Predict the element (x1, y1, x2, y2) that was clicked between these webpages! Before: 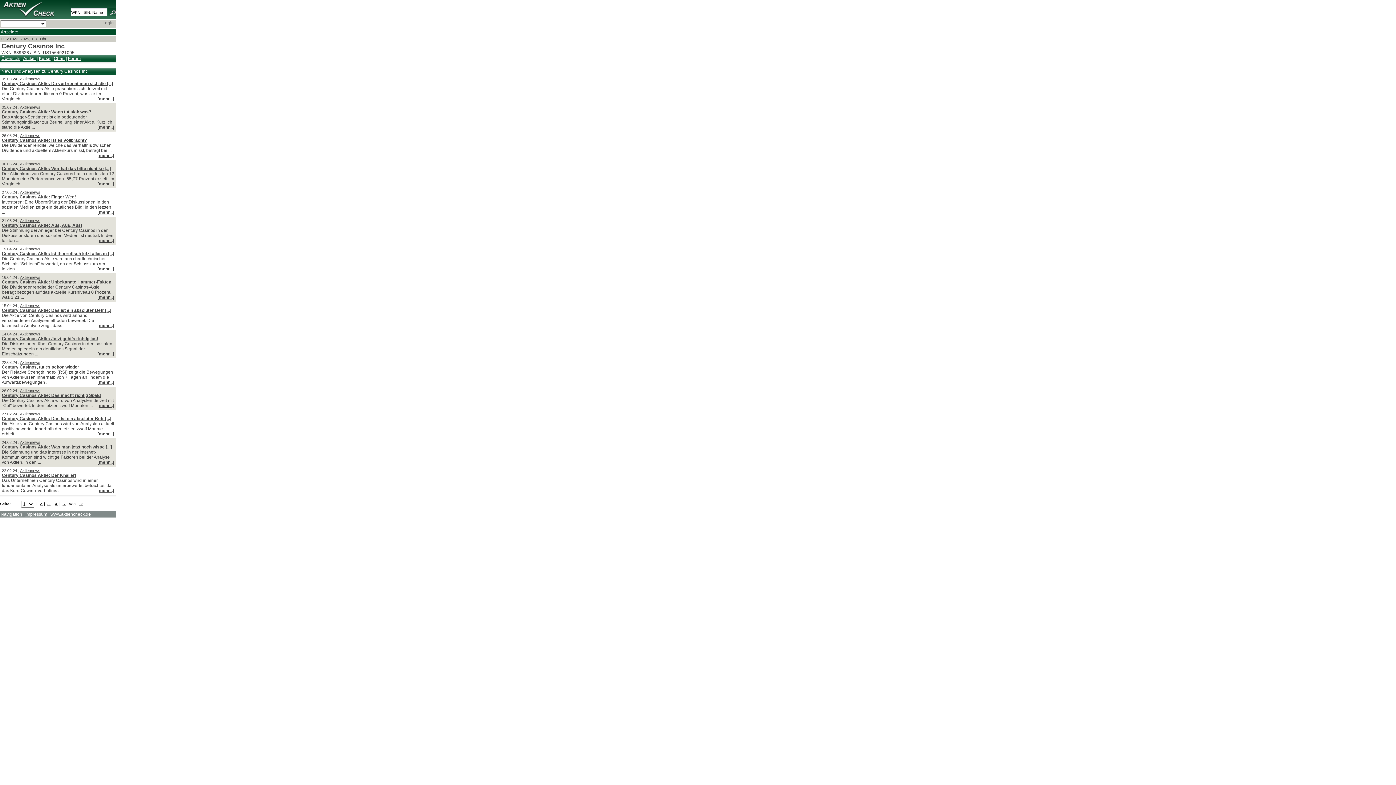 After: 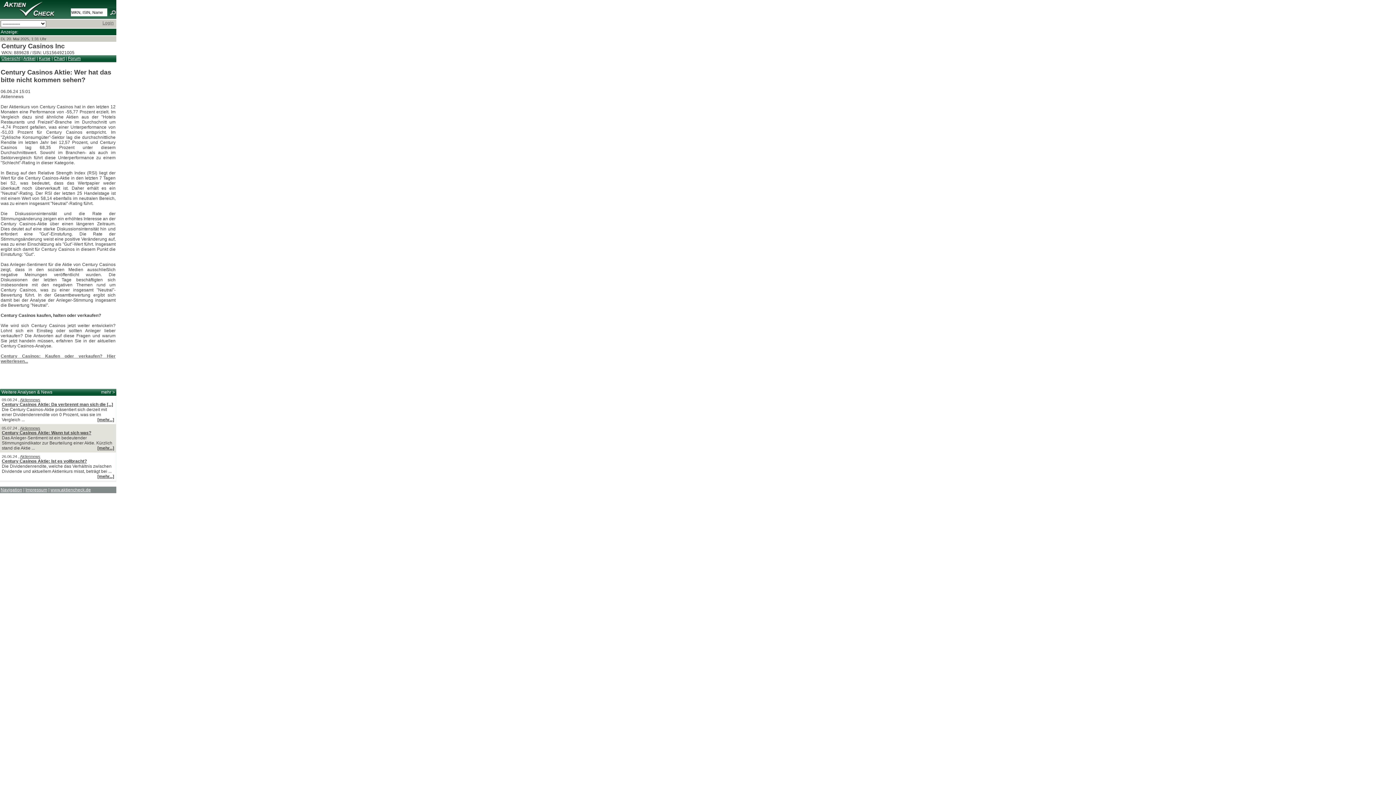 Action: label: [mehr...] bbox: (97, 181, 114, 186)